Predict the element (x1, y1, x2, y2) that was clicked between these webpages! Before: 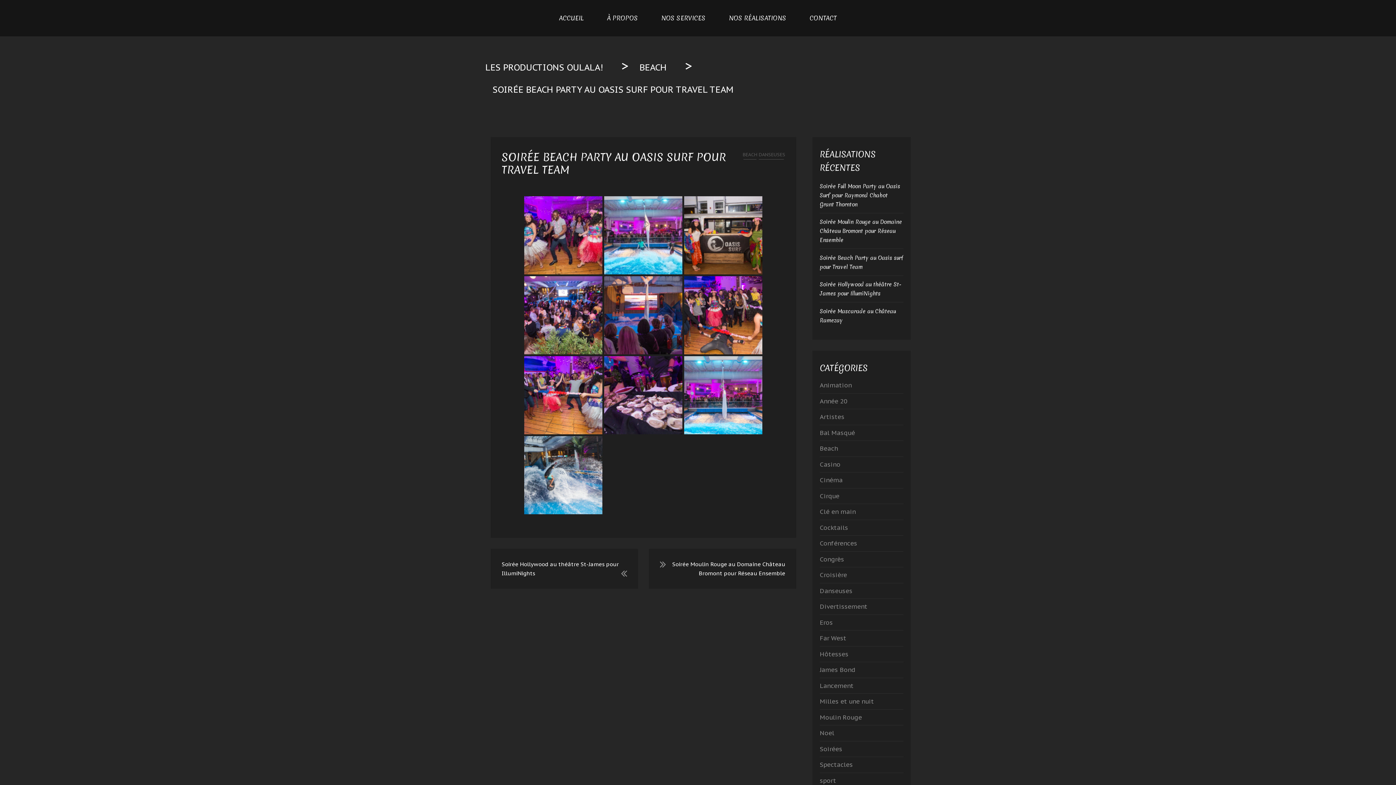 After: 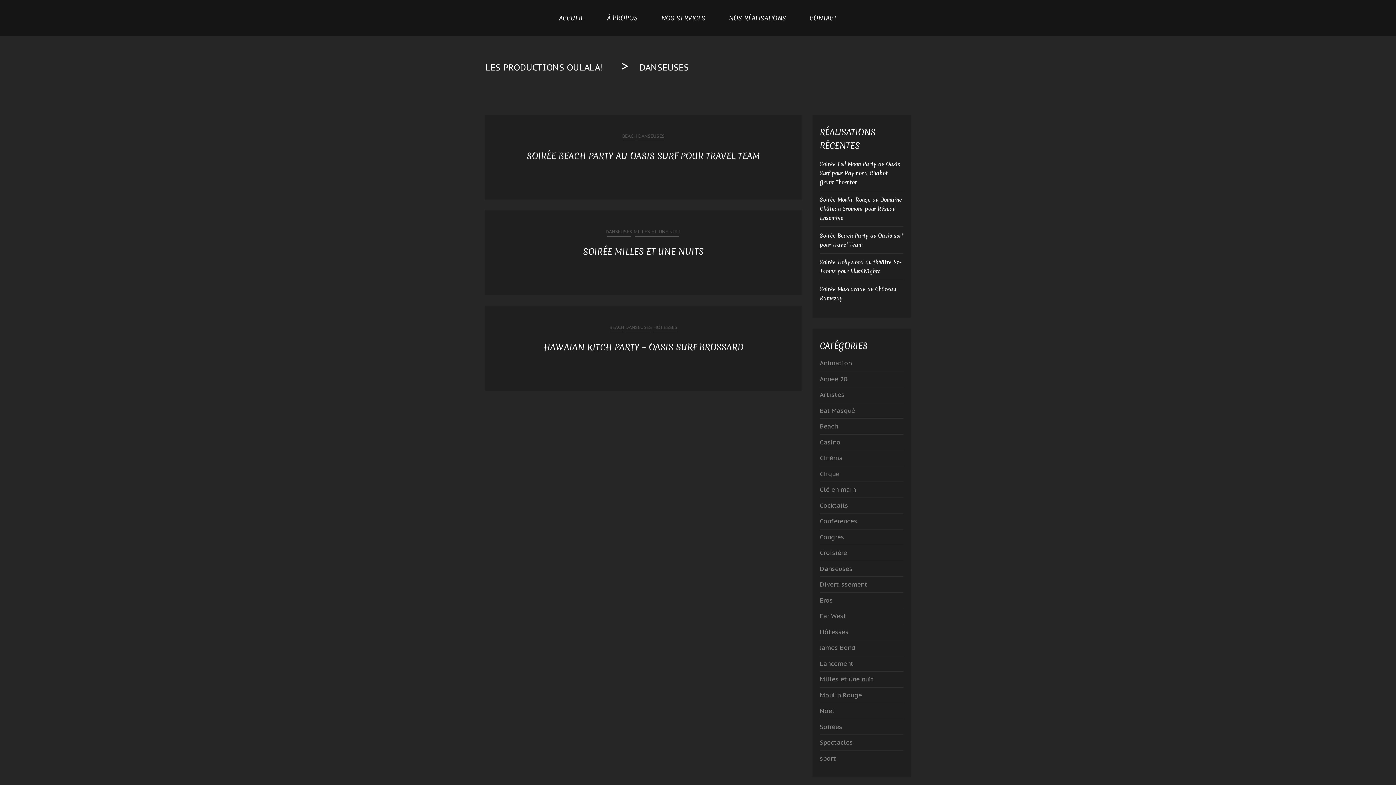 Action: bbox: (757, 151, 785, 157) label:  DANSEUSES